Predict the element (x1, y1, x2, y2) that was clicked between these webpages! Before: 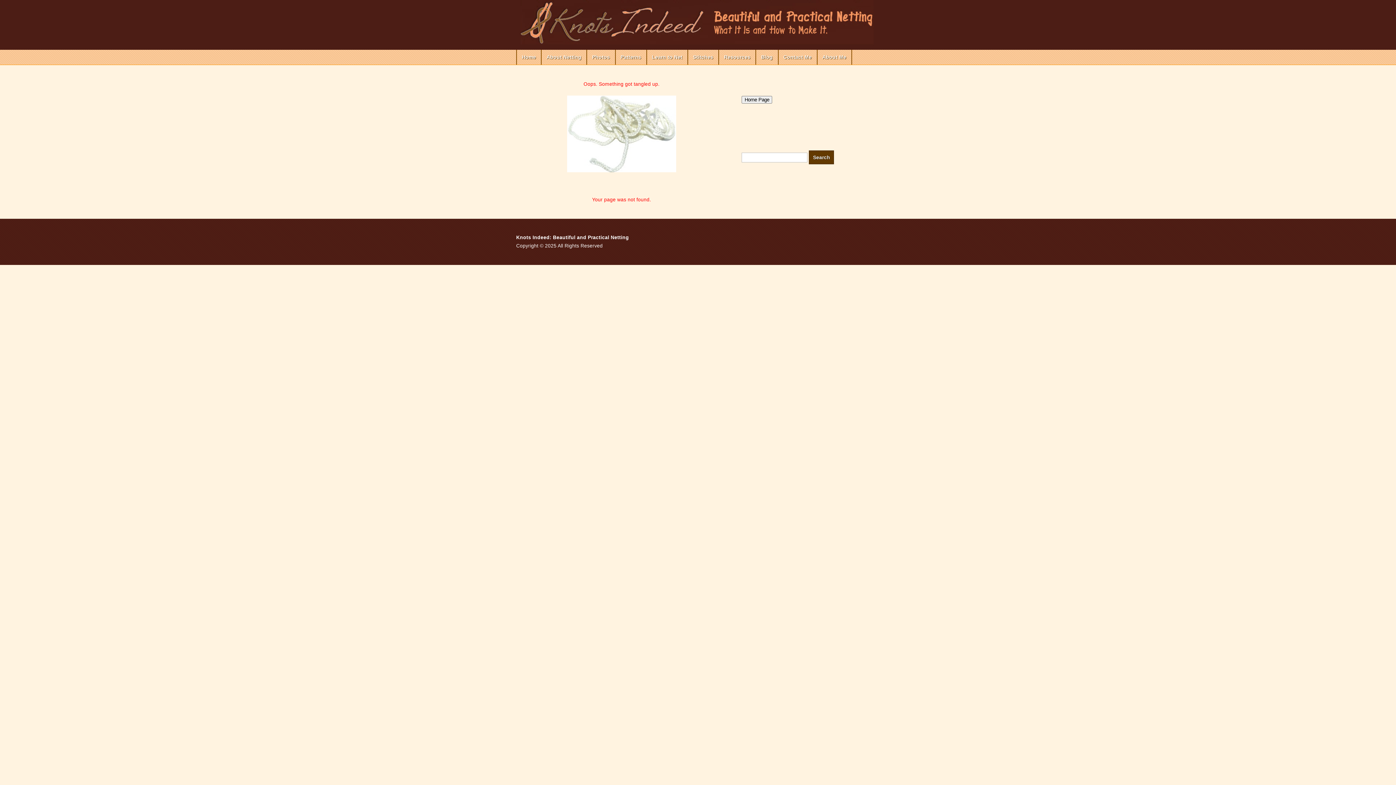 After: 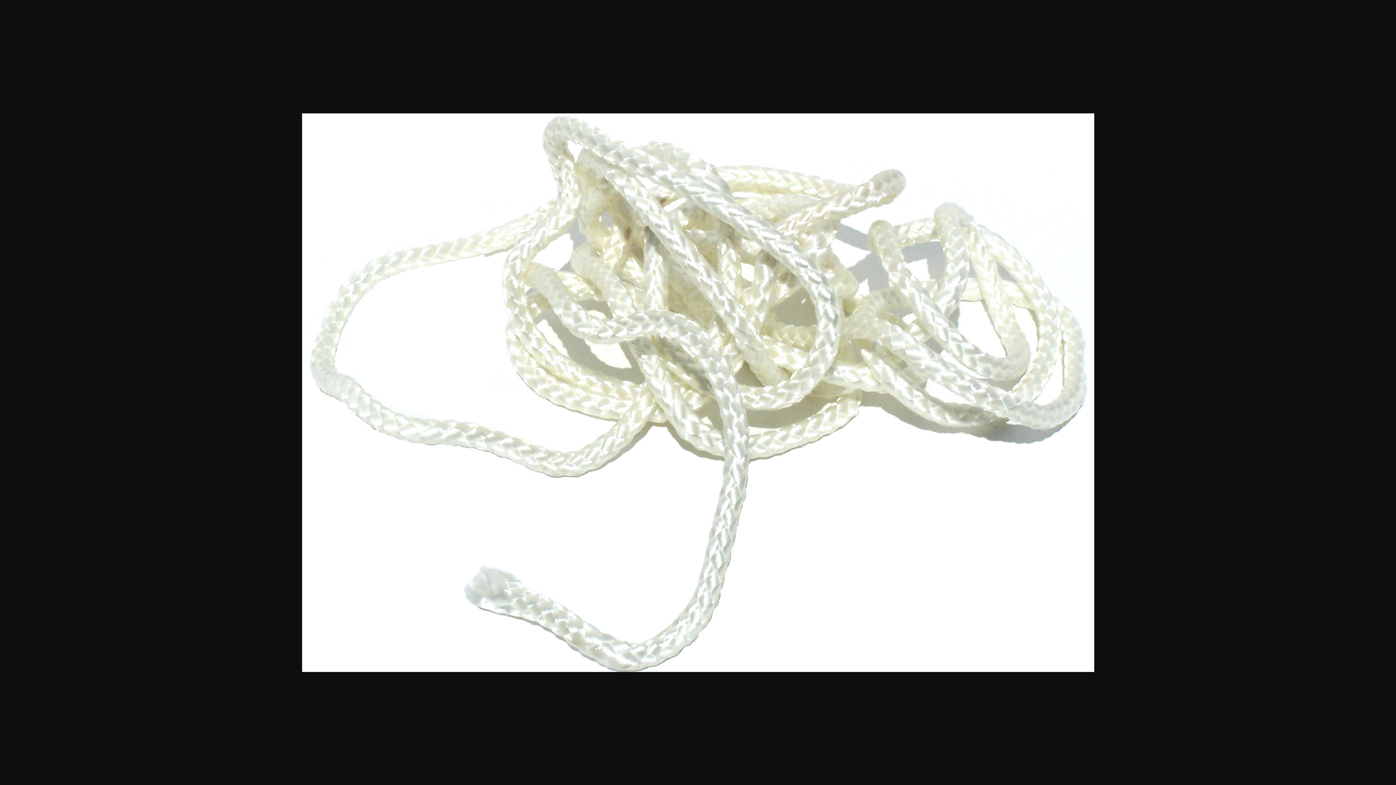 Action: bbox: (516, 95, 727, 172)